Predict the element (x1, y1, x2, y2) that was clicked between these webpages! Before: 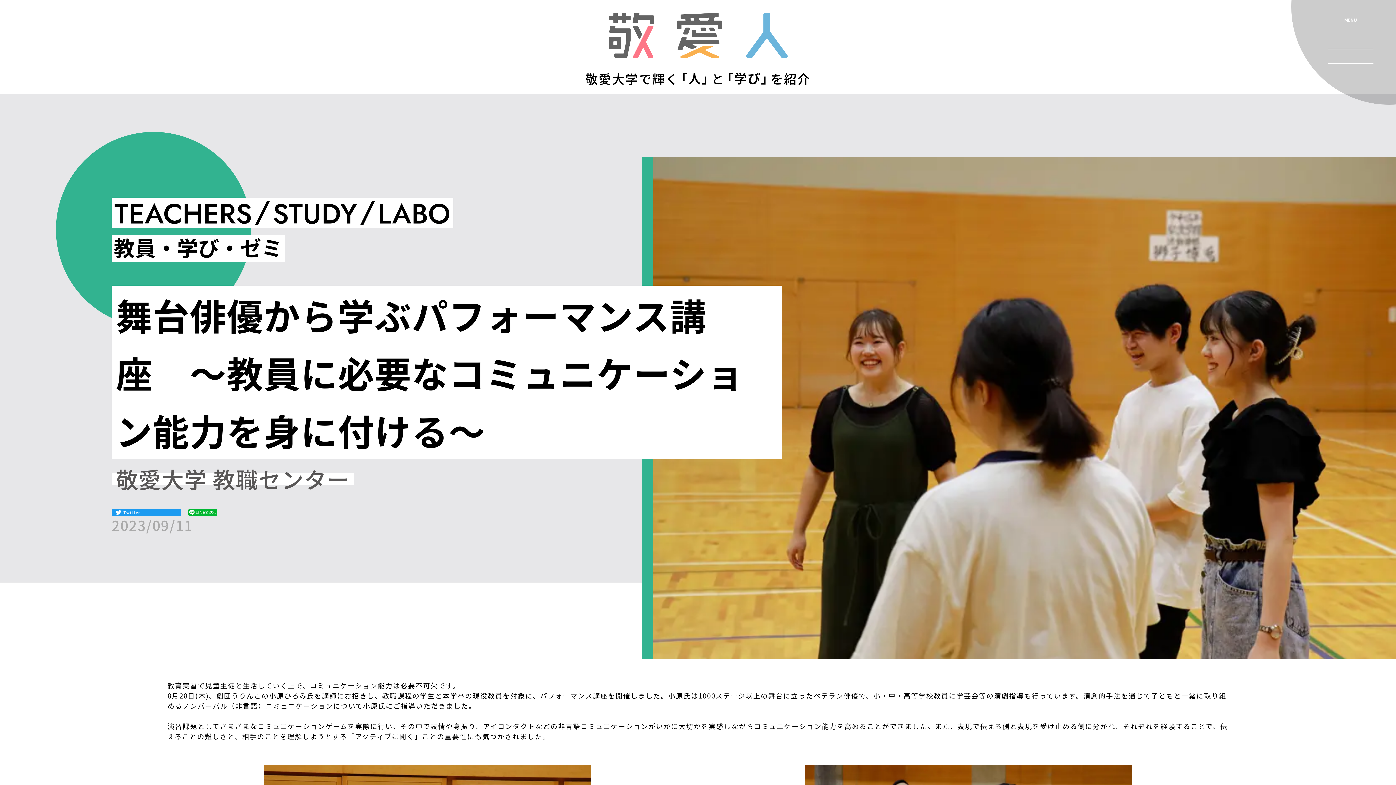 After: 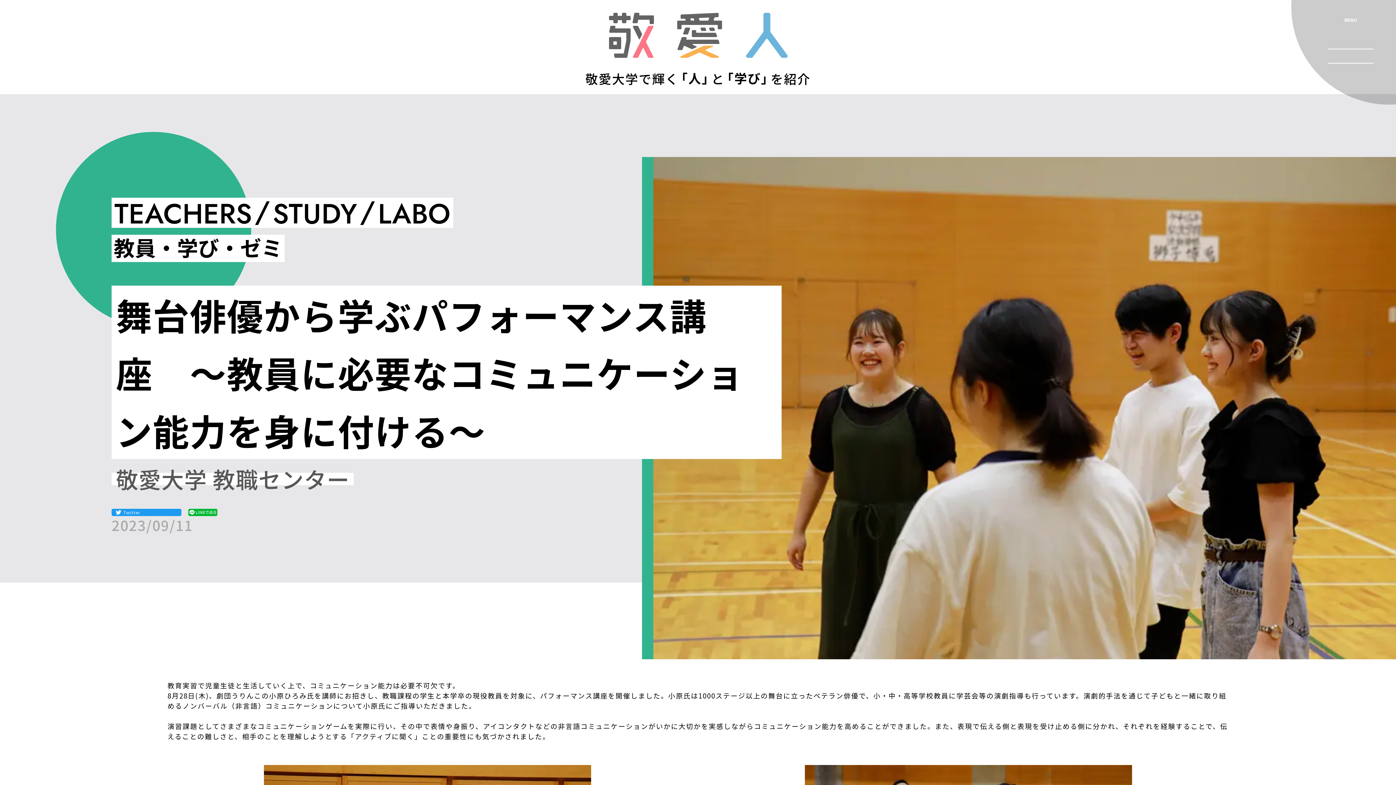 Action: bbox: (111, 508, 181, 516) label: Twitter